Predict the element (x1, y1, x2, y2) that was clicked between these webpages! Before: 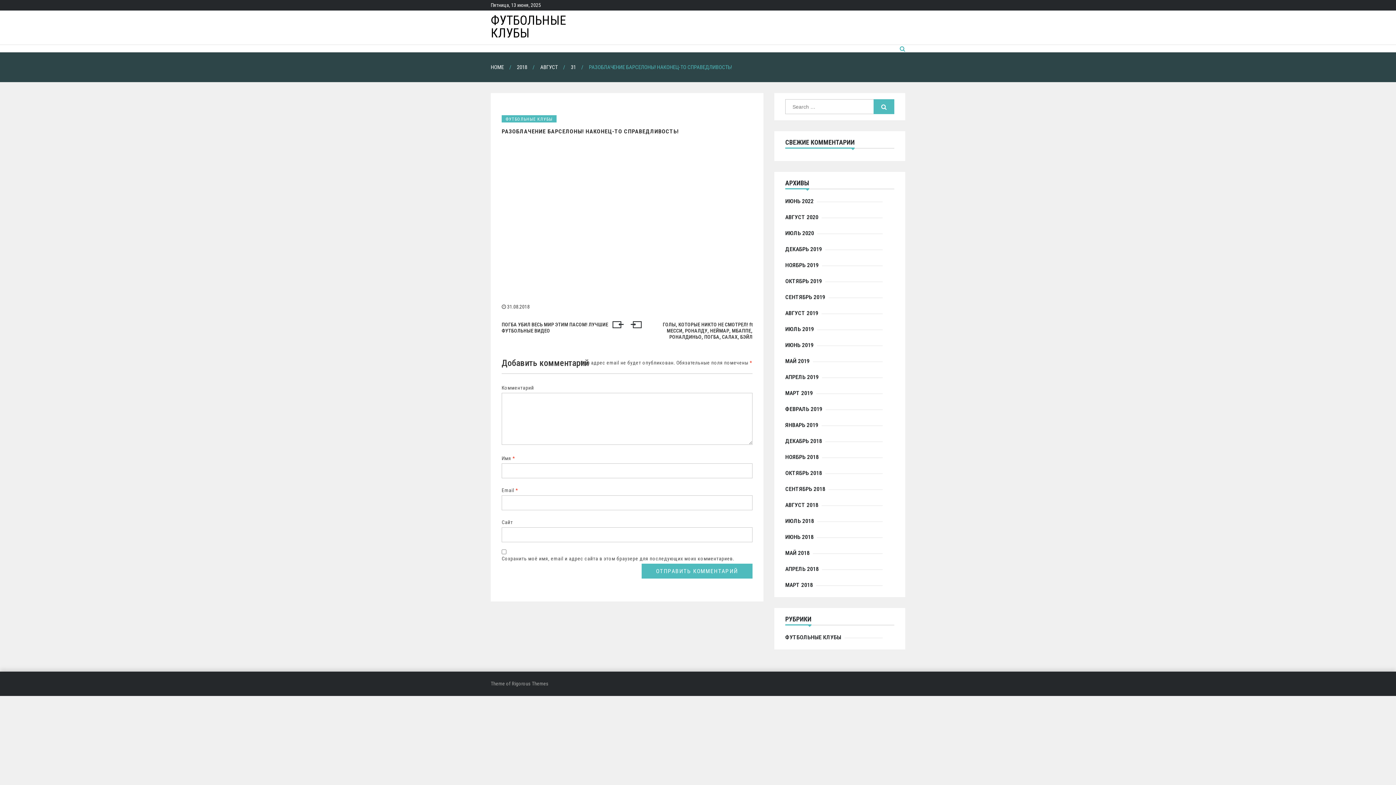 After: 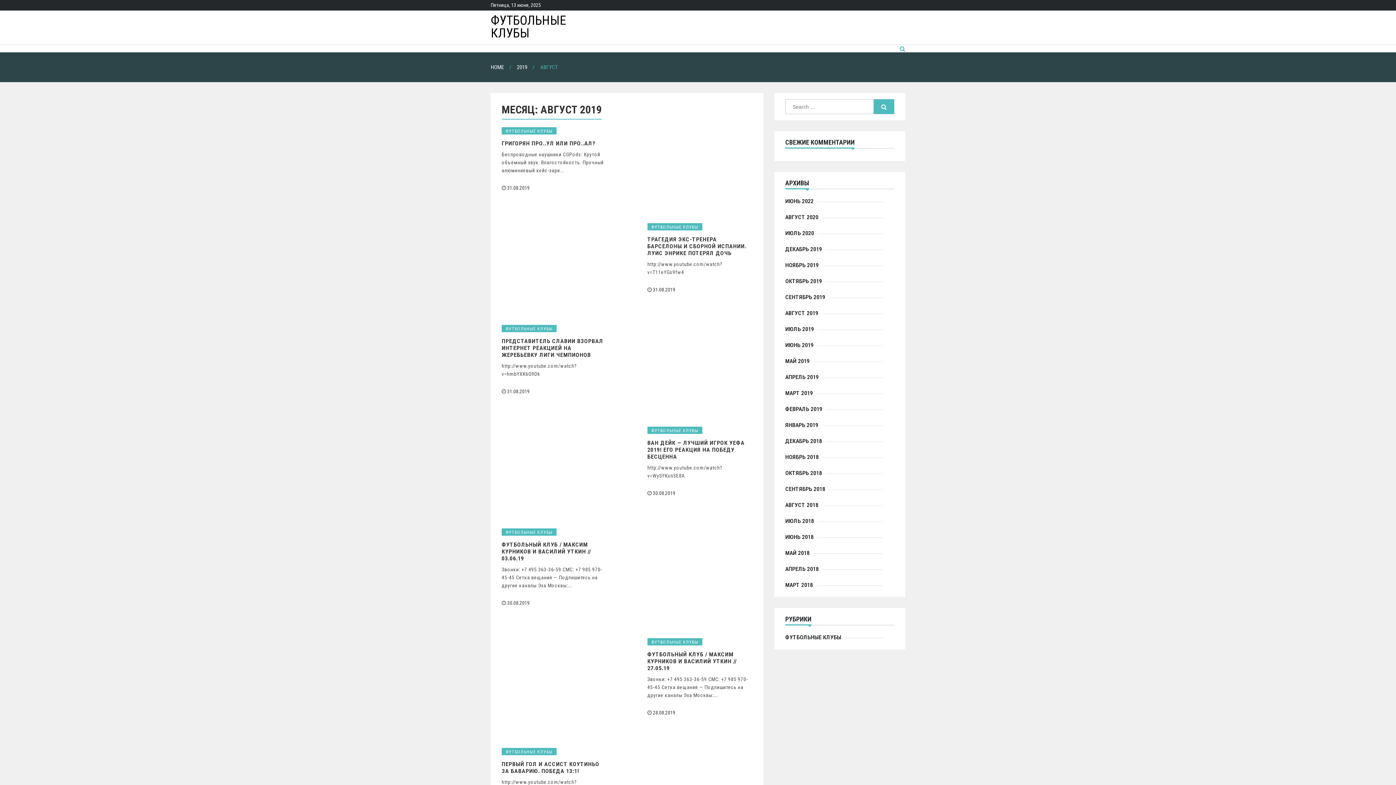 Action: label: АВГУСТ 2019 bbox: (785, 309, 821, 317)